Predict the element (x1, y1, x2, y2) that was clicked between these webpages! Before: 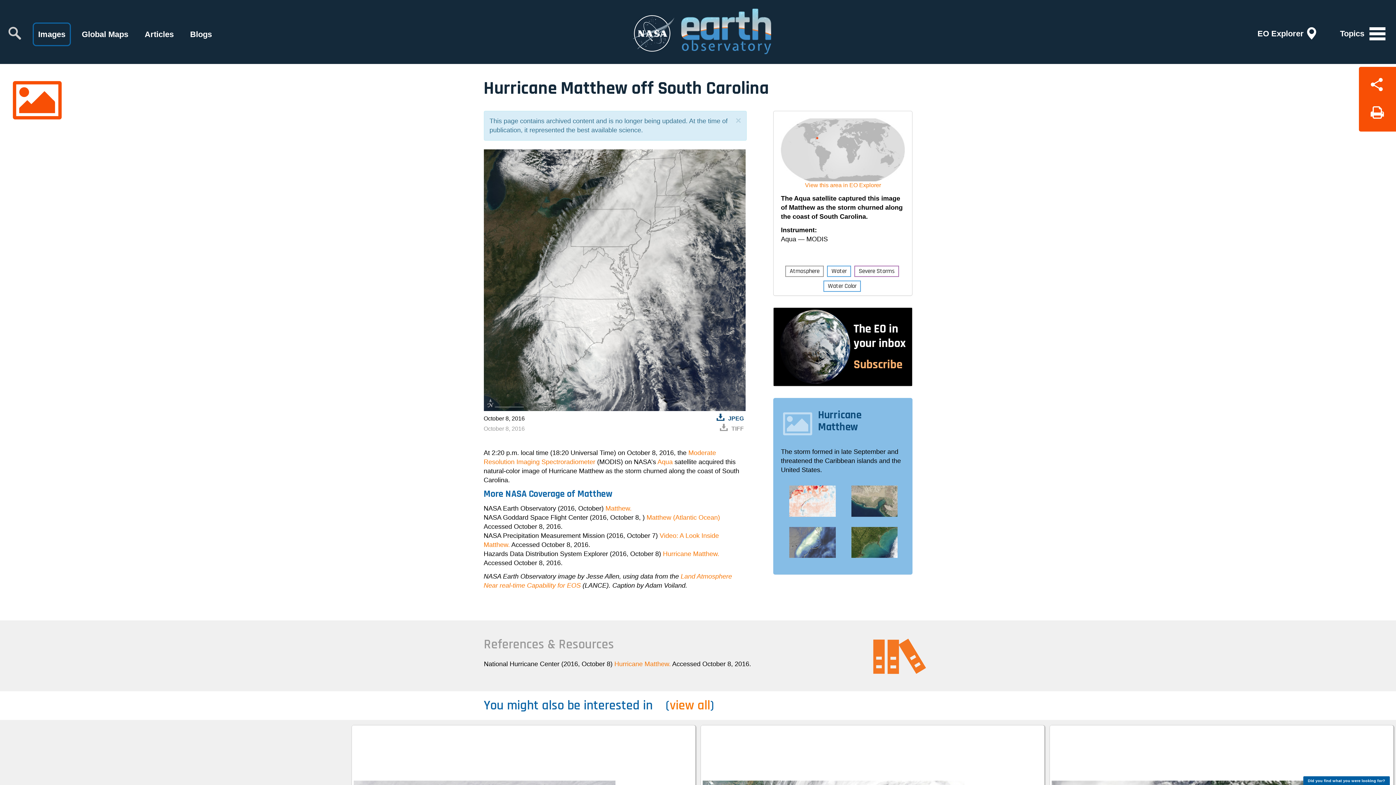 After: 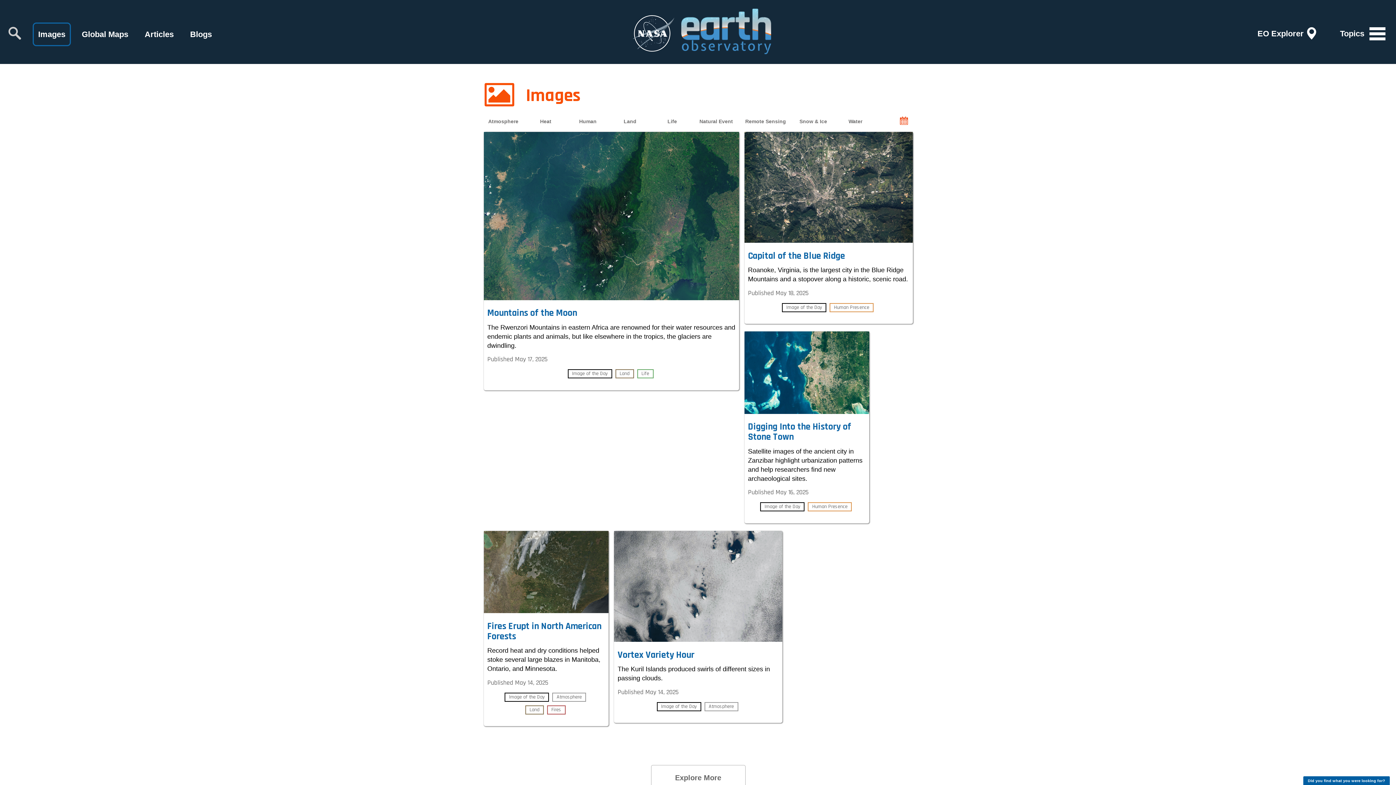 Action: label: Images bbox: (32, 22, 70, 46)